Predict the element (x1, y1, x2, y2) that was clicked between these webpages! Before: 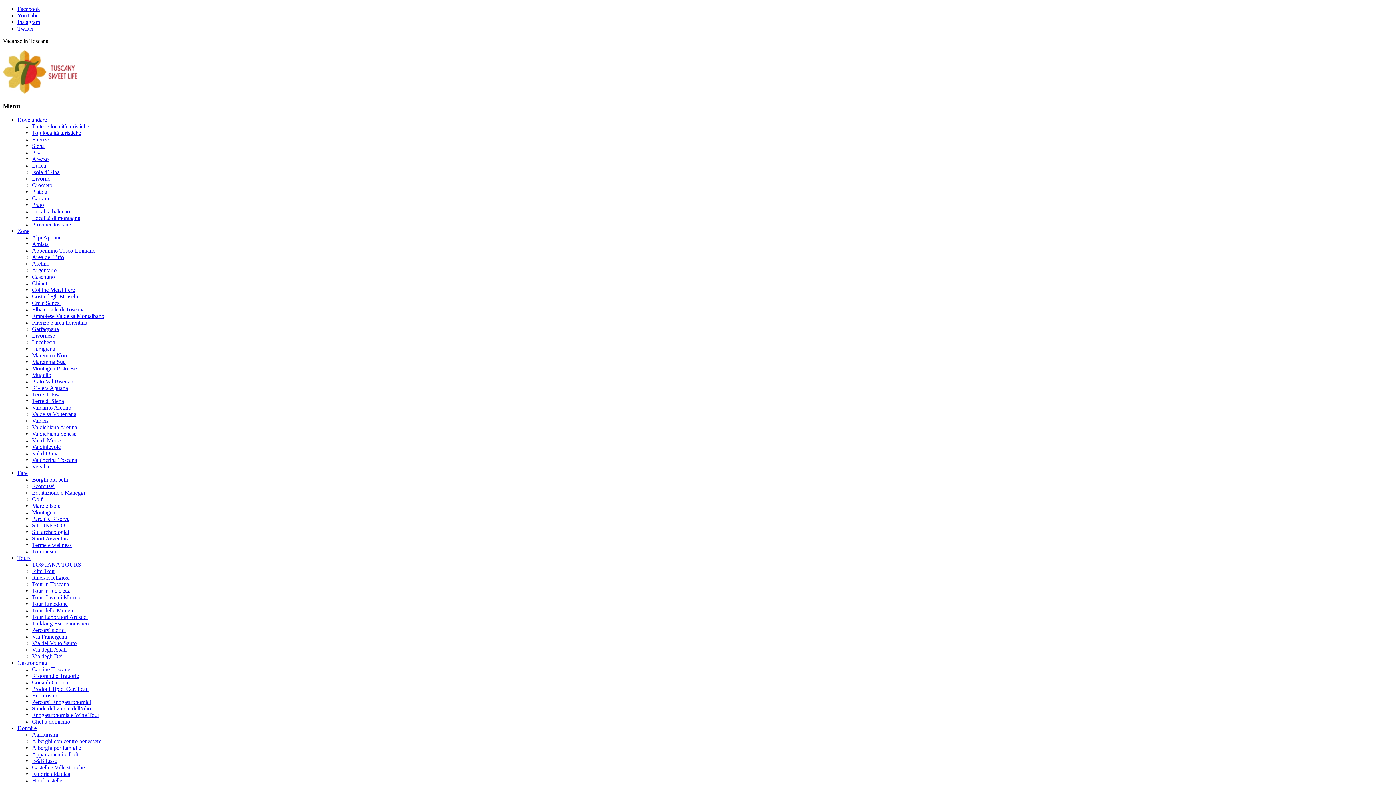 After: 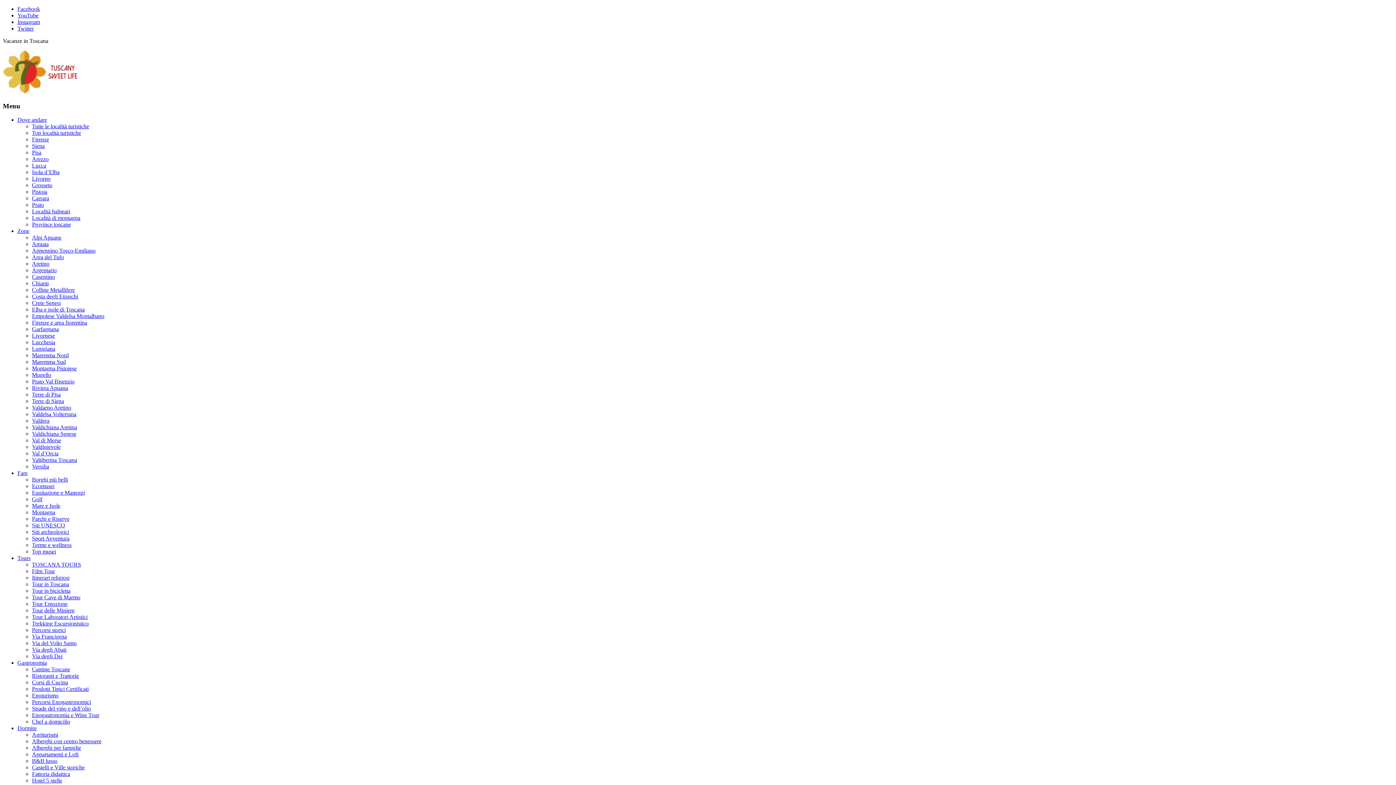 Action: bbox: (32, 509, 55, 515) label: Montagna